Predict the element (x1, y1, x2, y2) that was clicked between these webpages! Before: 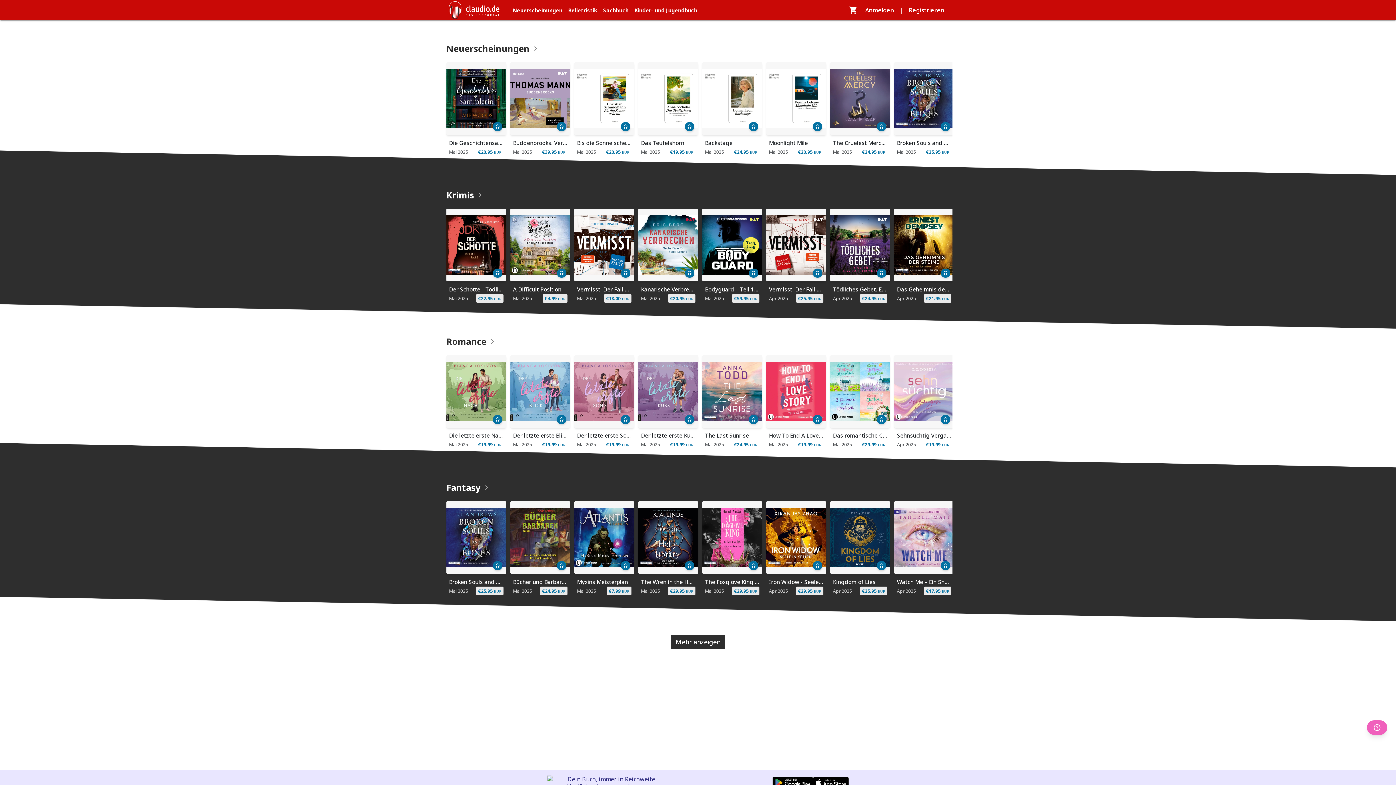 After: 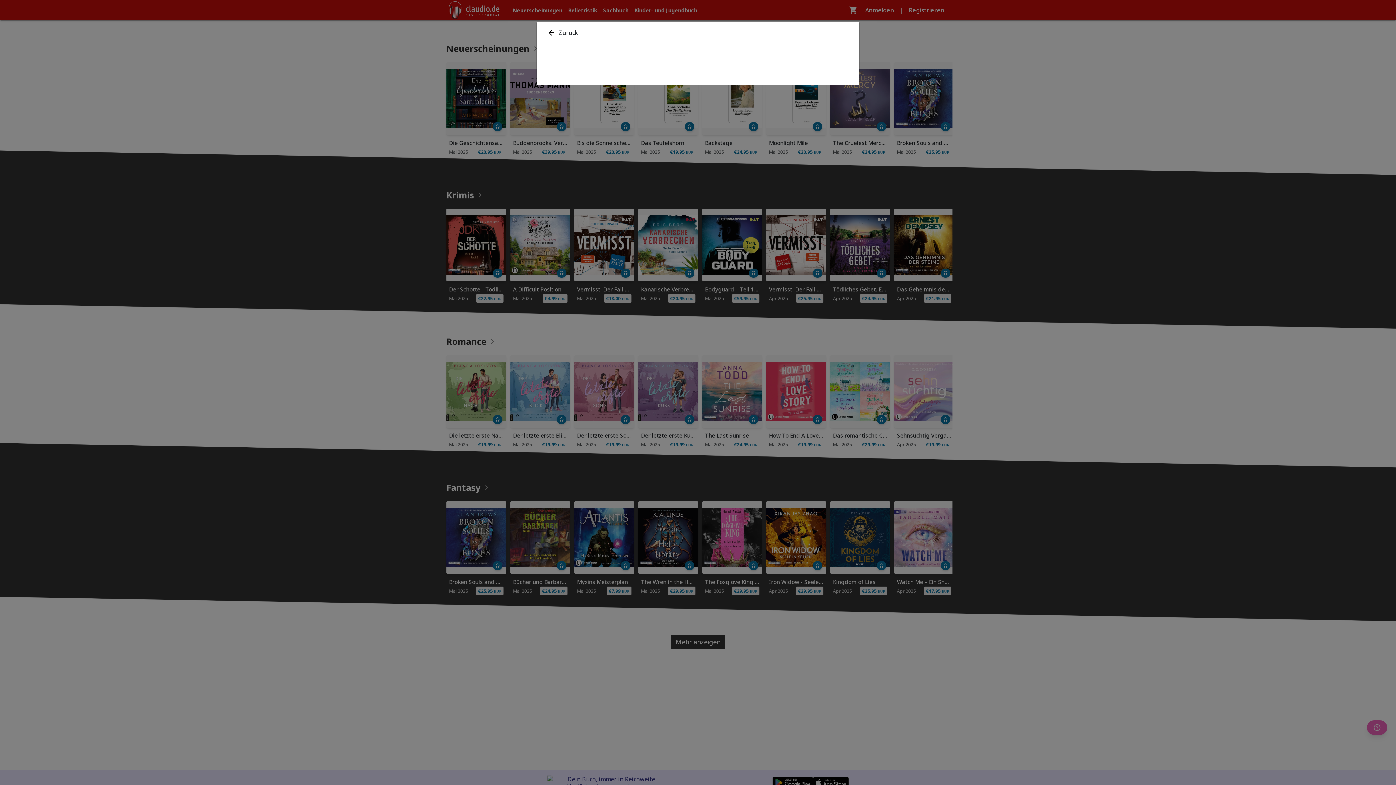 Action: label: Erwerben
Hörbuch
Iron Widow - Seele in Ketten
Apr 2025
€
29.95
EUR bbox: (766, 501, 826, 601)